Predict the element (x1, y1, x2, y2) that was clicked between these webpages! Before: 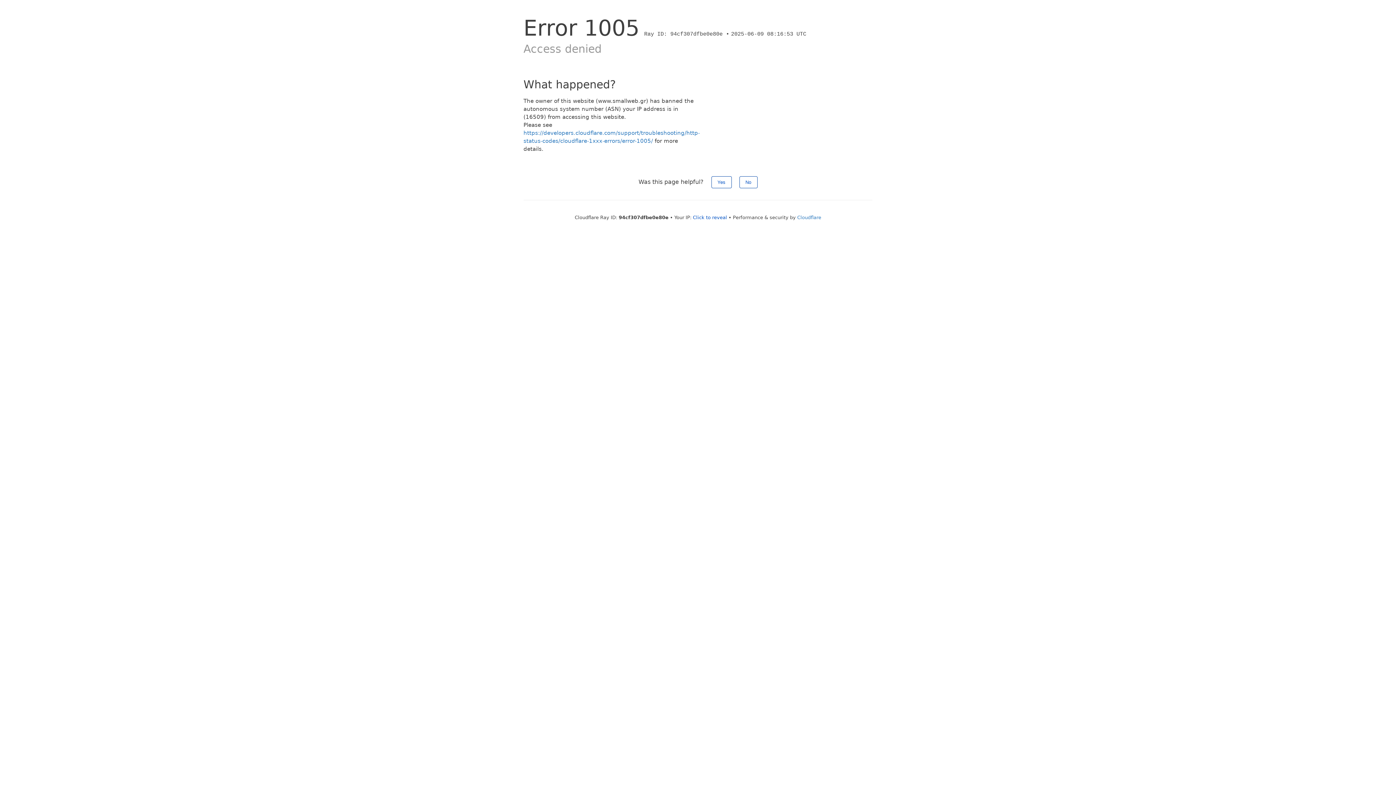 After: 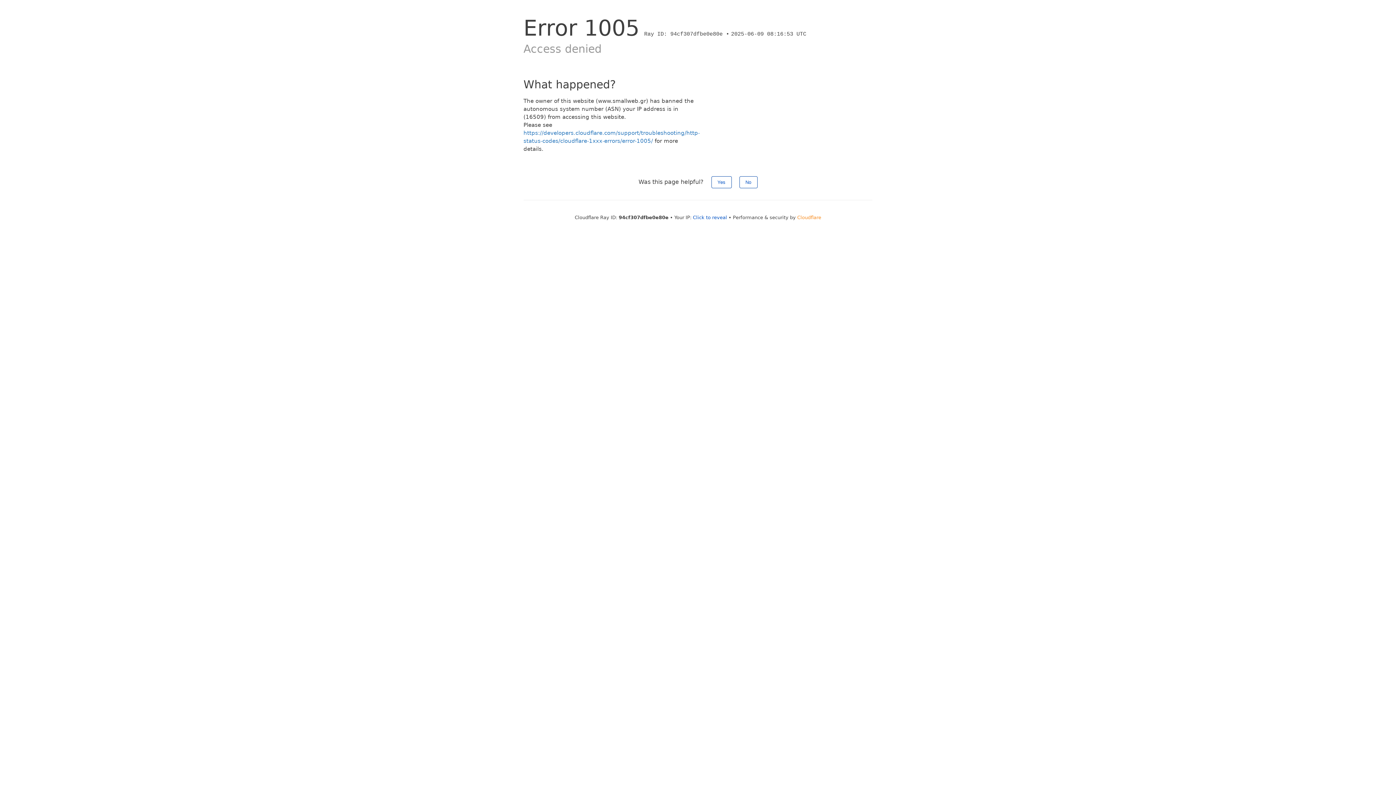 Action: label: Cloudflare bbox: (797, 214, 821, 220)